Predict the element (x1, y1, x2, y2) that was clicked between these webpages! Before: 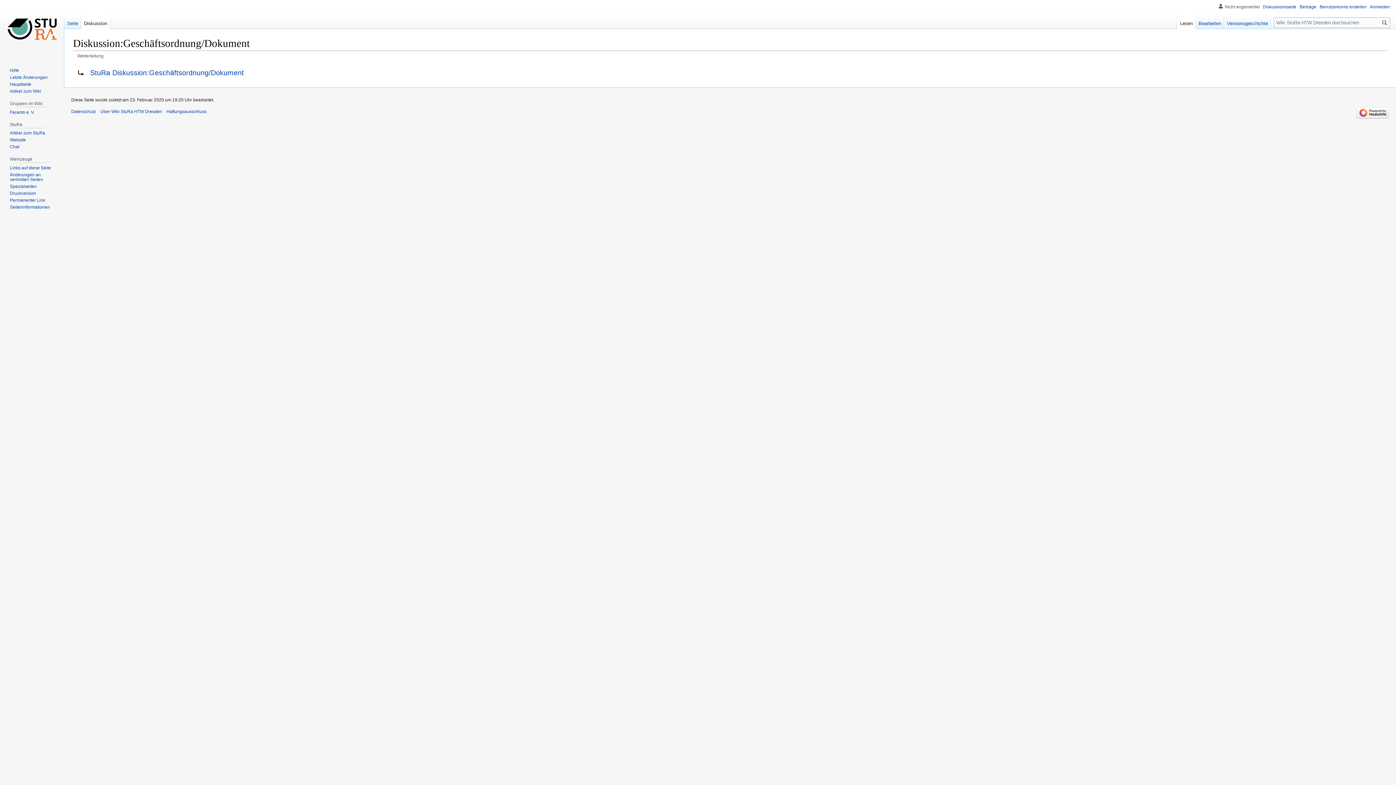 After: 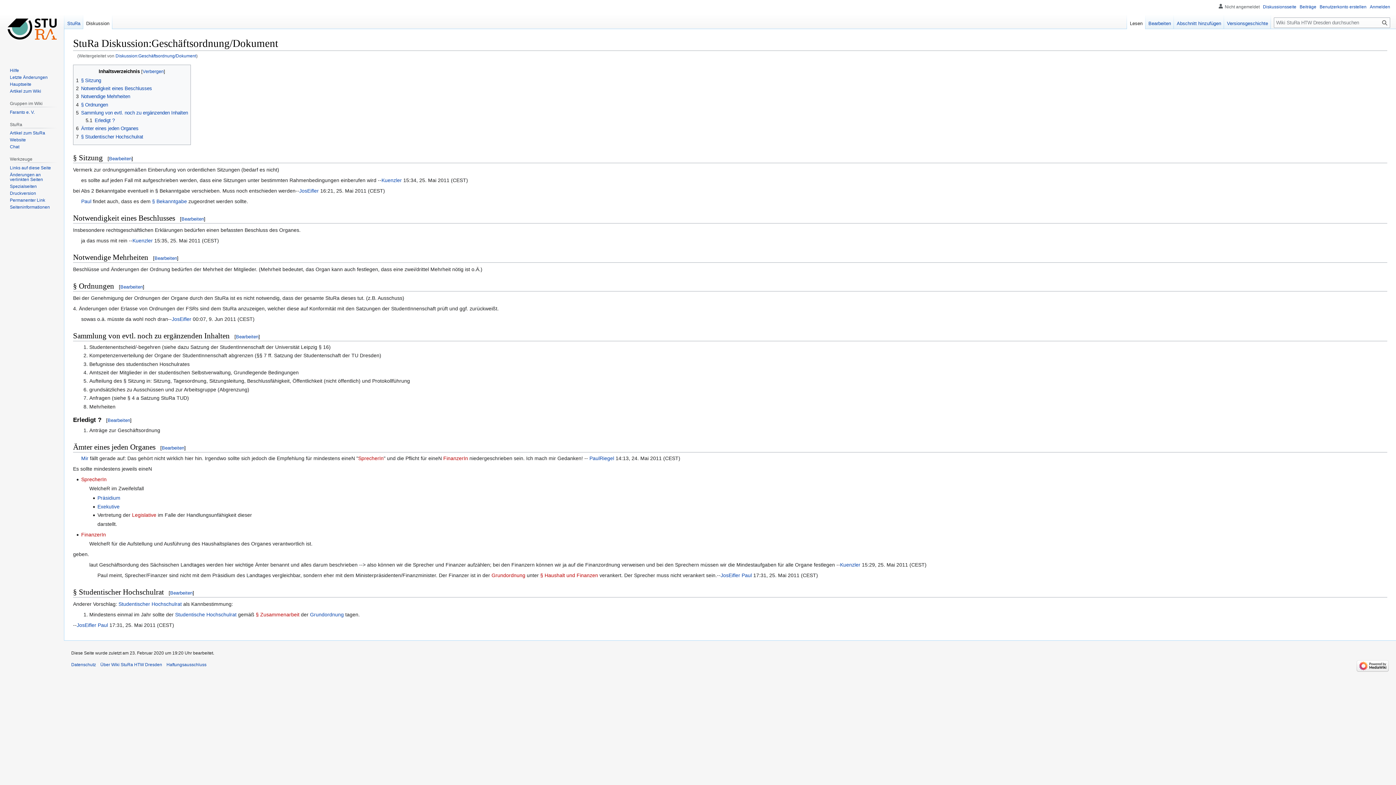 Action: label: Lesen bbox: (1177, 14, 1196, 29)